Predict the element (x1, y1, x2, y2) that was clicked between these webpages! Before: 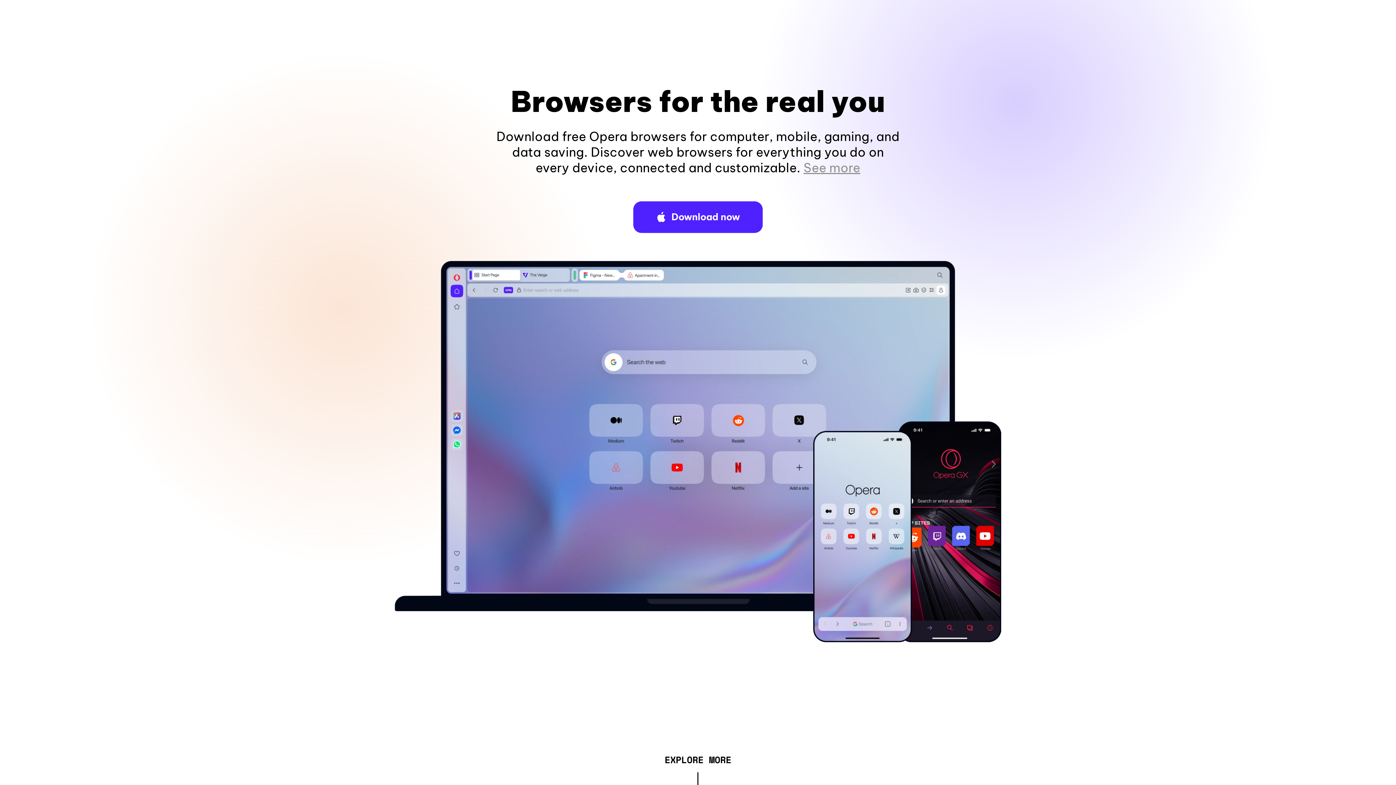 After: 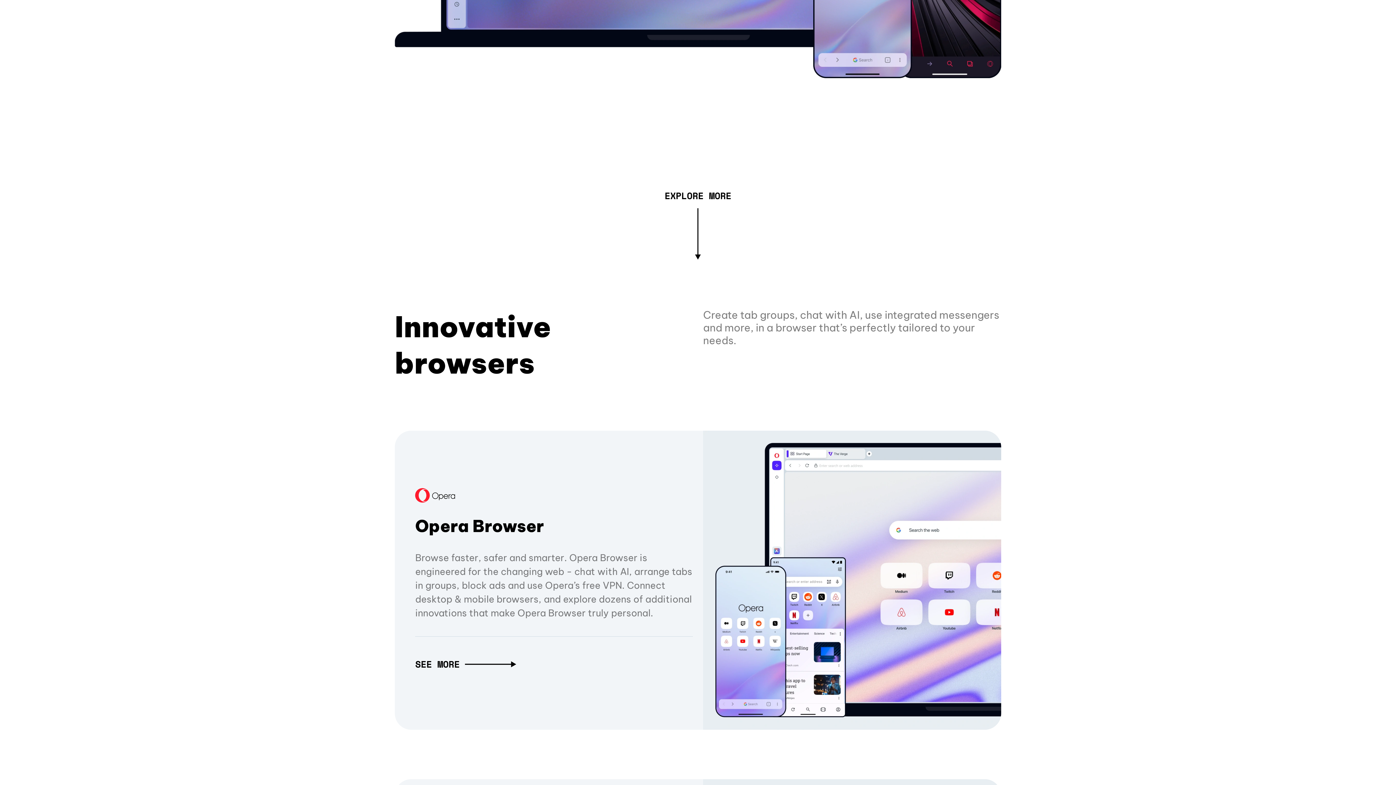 Action: bbox: (803, 160, 860, 175) label: See more